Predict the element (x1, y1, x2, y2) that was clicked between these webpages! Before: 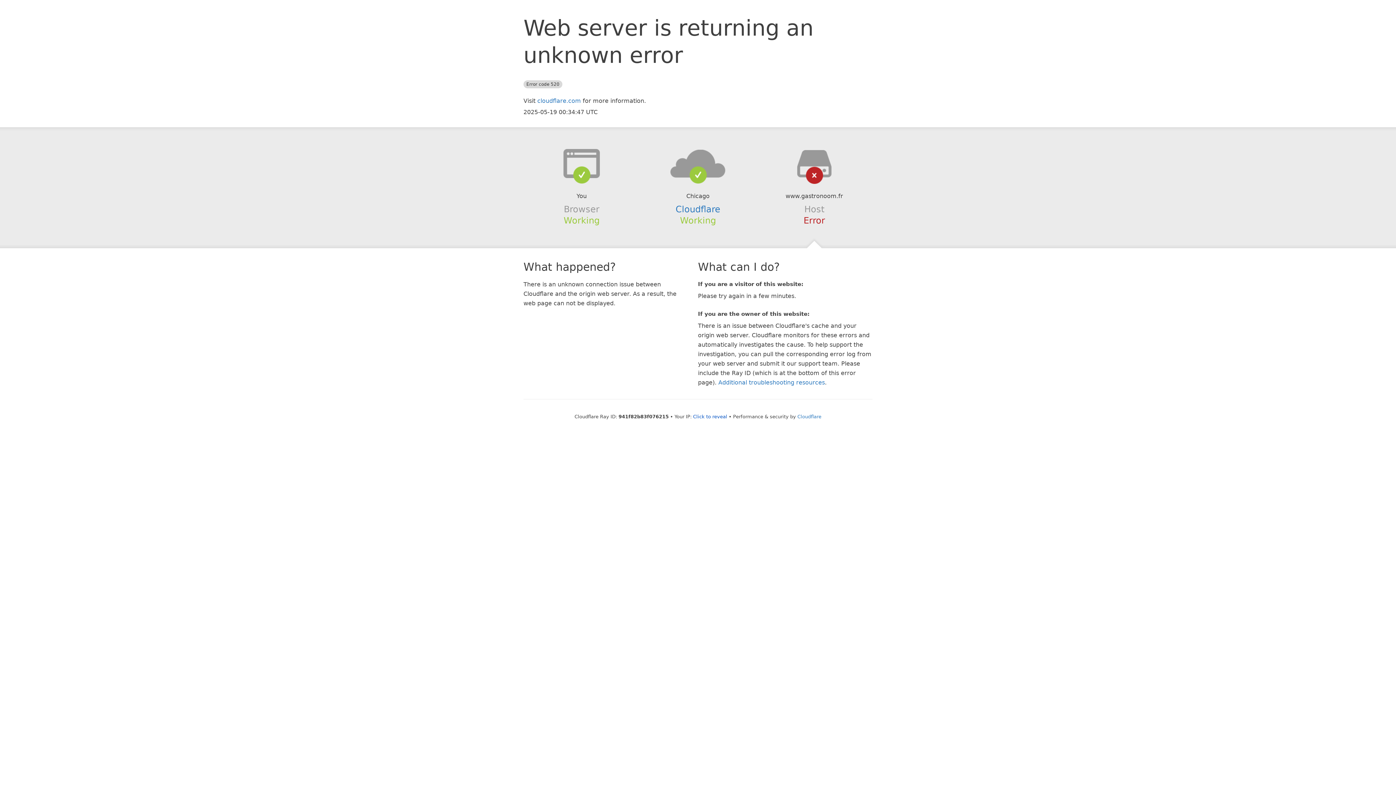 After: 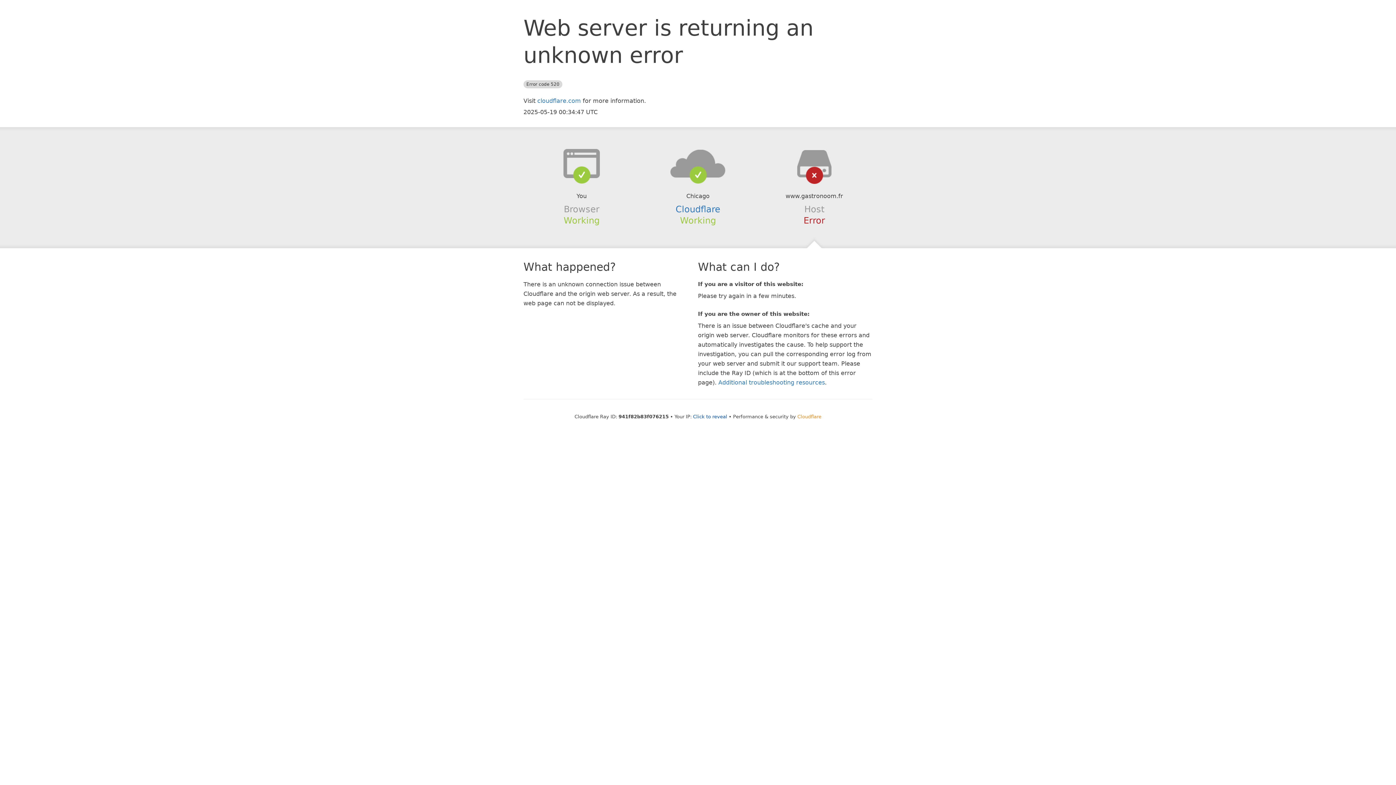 Action: label: Cloudflare bbox: (797, 414, 821, 419)